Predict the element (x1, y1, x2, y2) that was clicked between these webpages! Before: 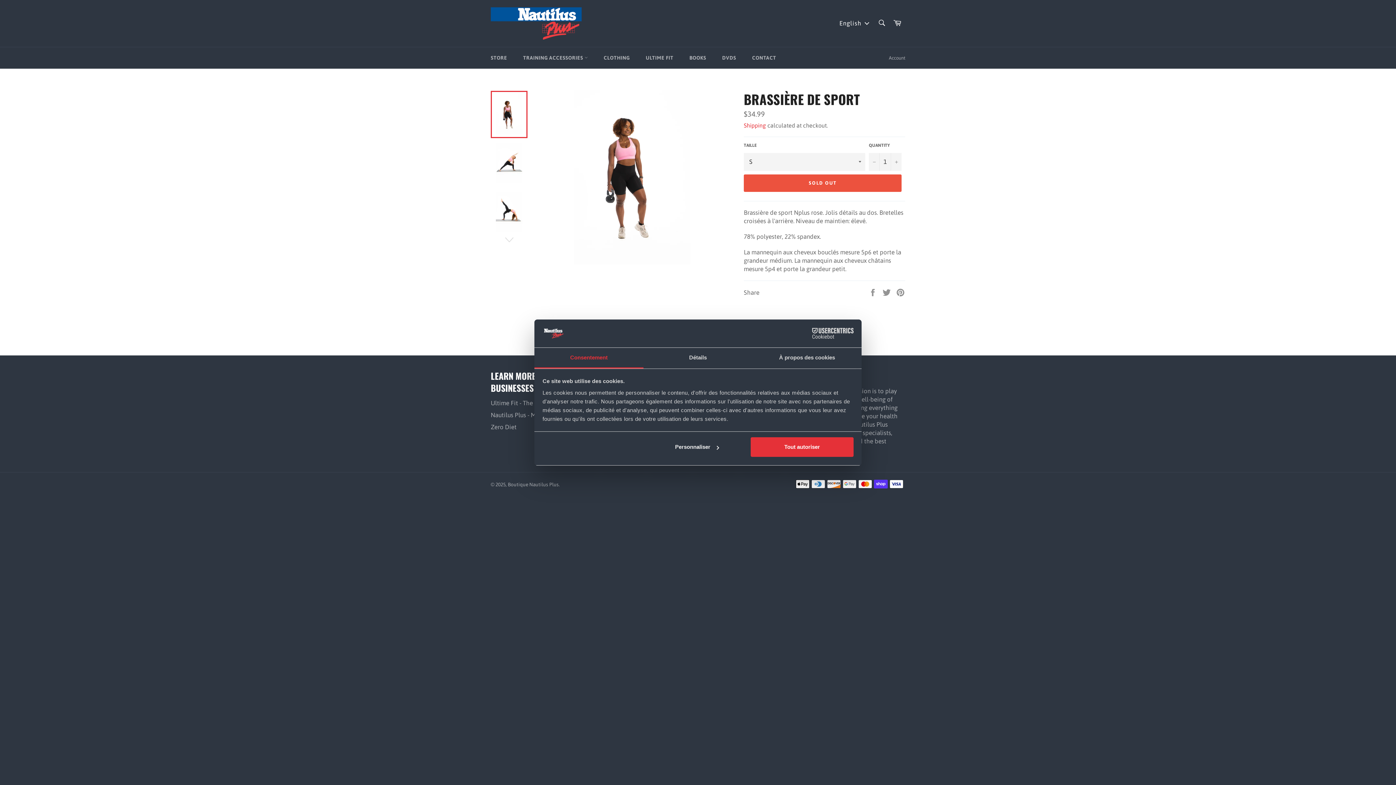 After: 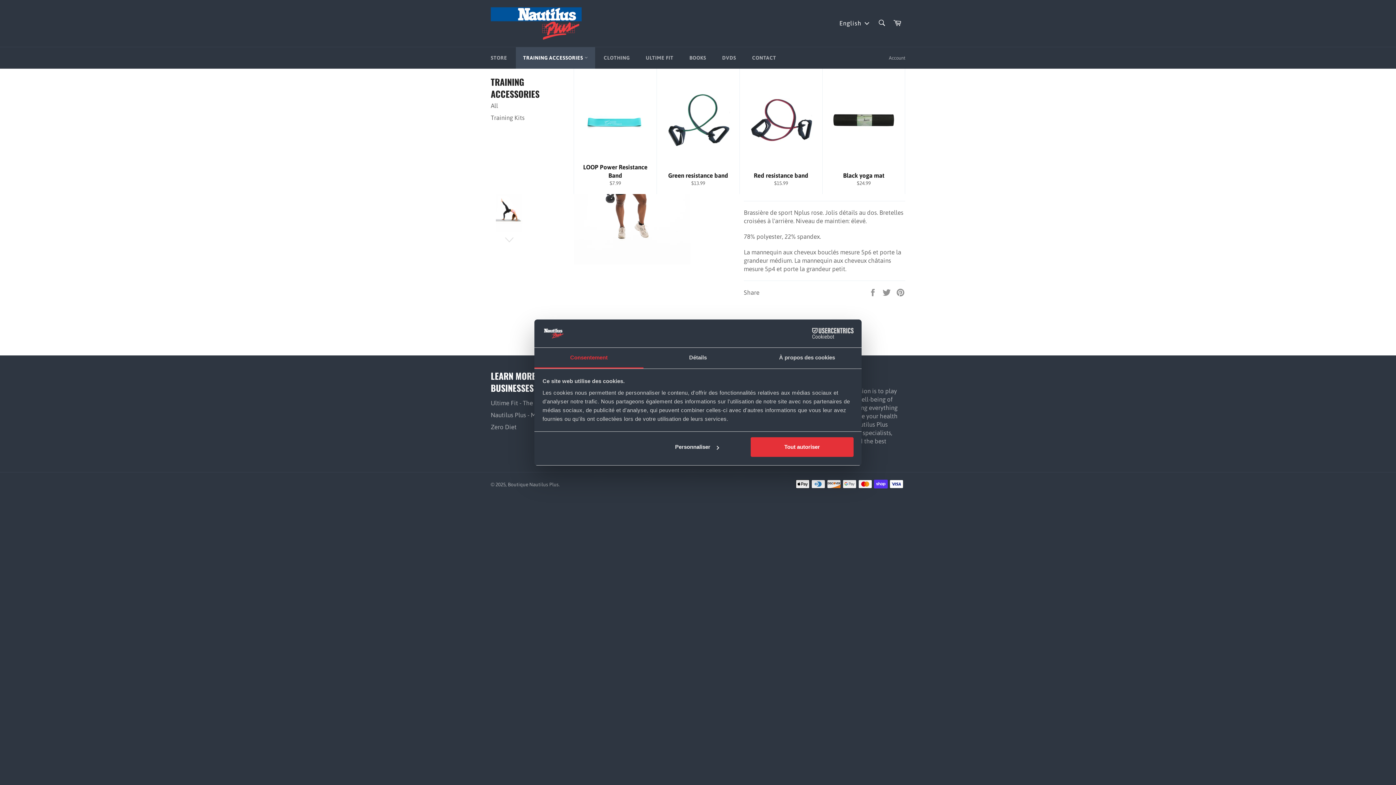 Action: label: TRAINING ACCESSORIES  bbox: (516, 47, 595, 68)